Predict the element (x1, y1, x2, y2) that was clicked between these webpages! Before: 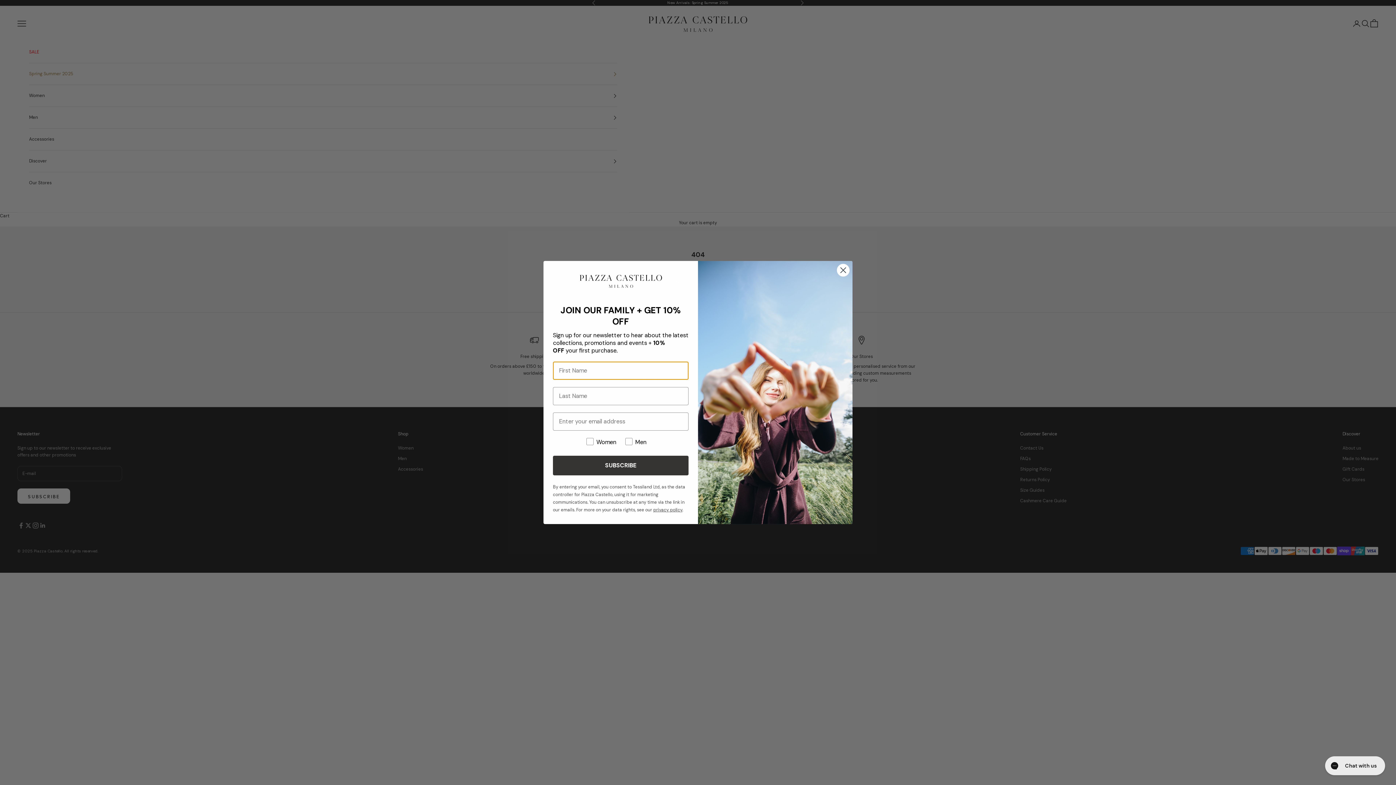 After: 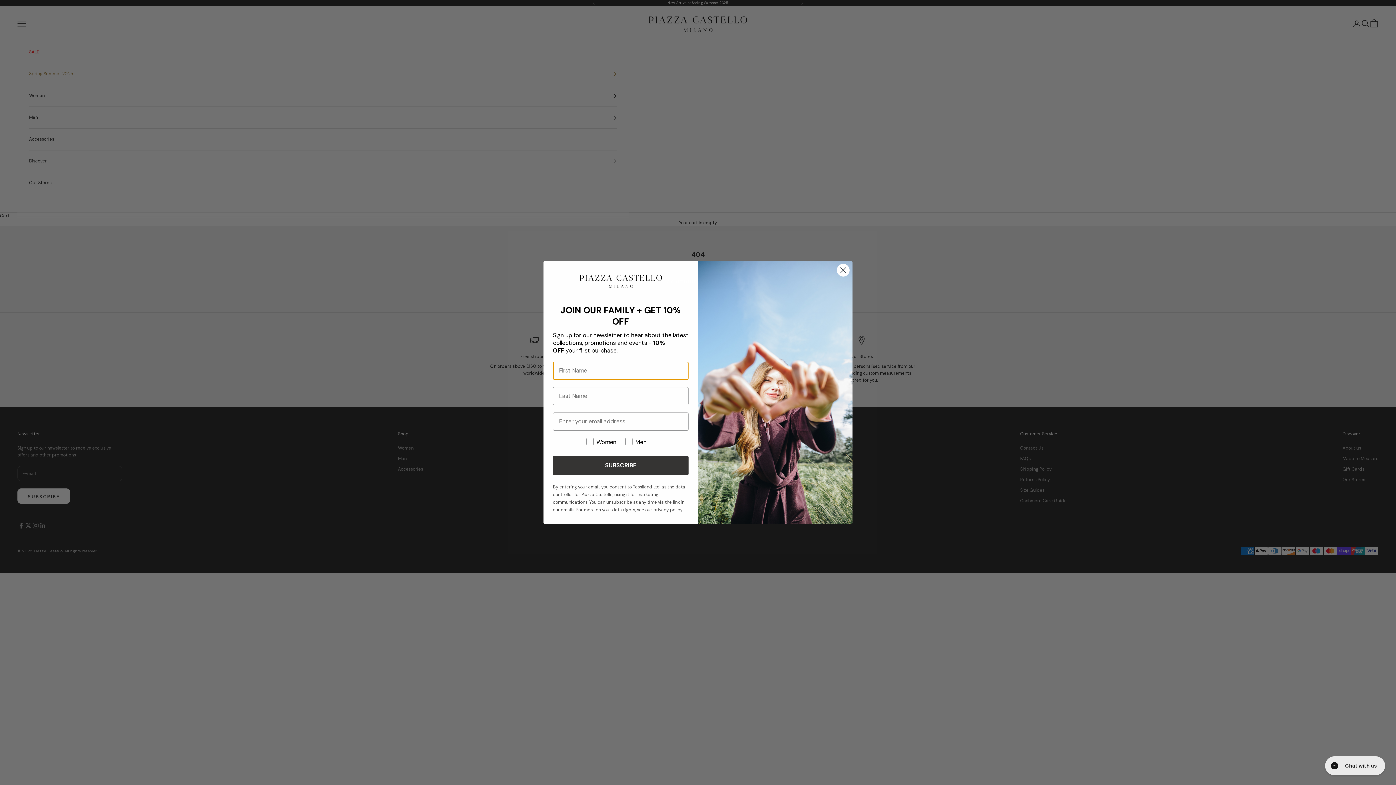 Action: label: privacy policy bbox: (653, 507, 682, 513)